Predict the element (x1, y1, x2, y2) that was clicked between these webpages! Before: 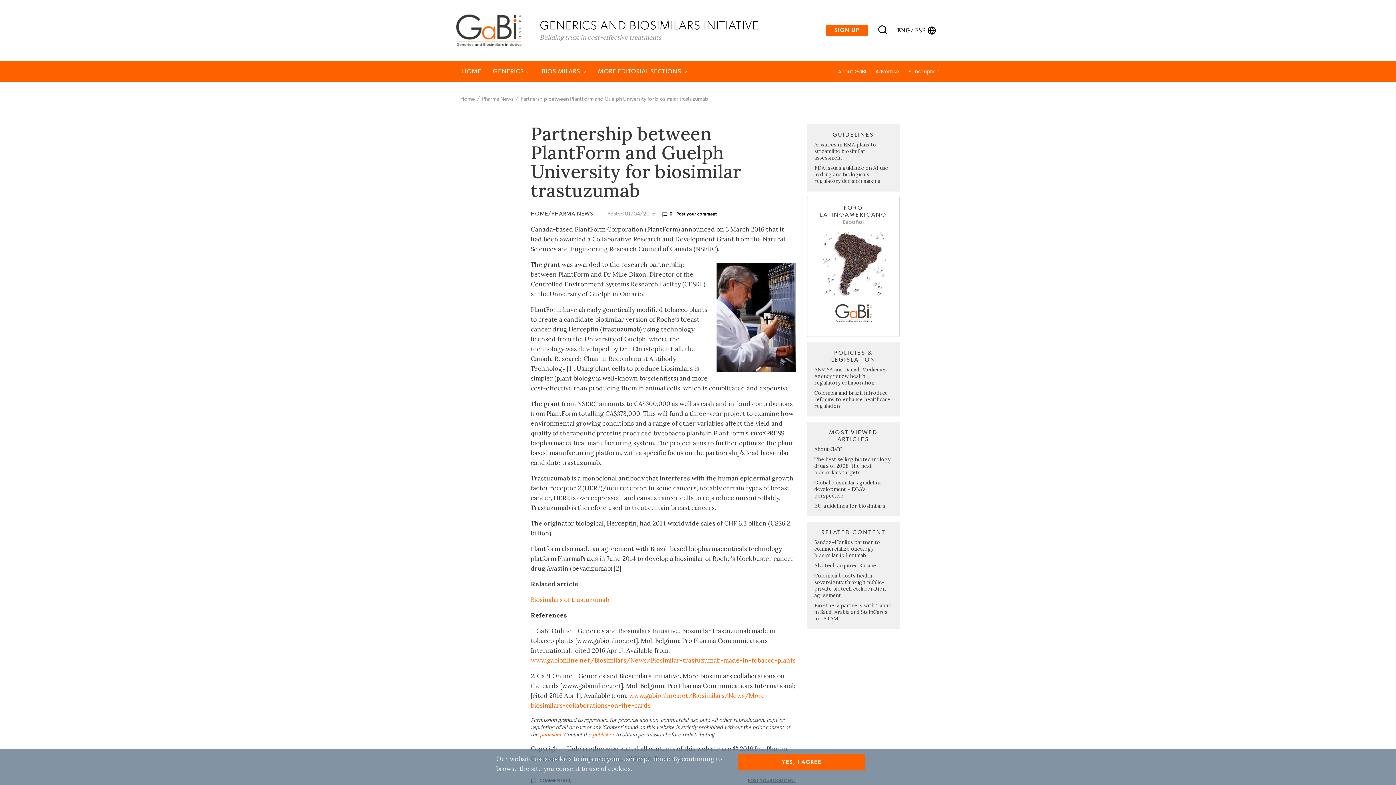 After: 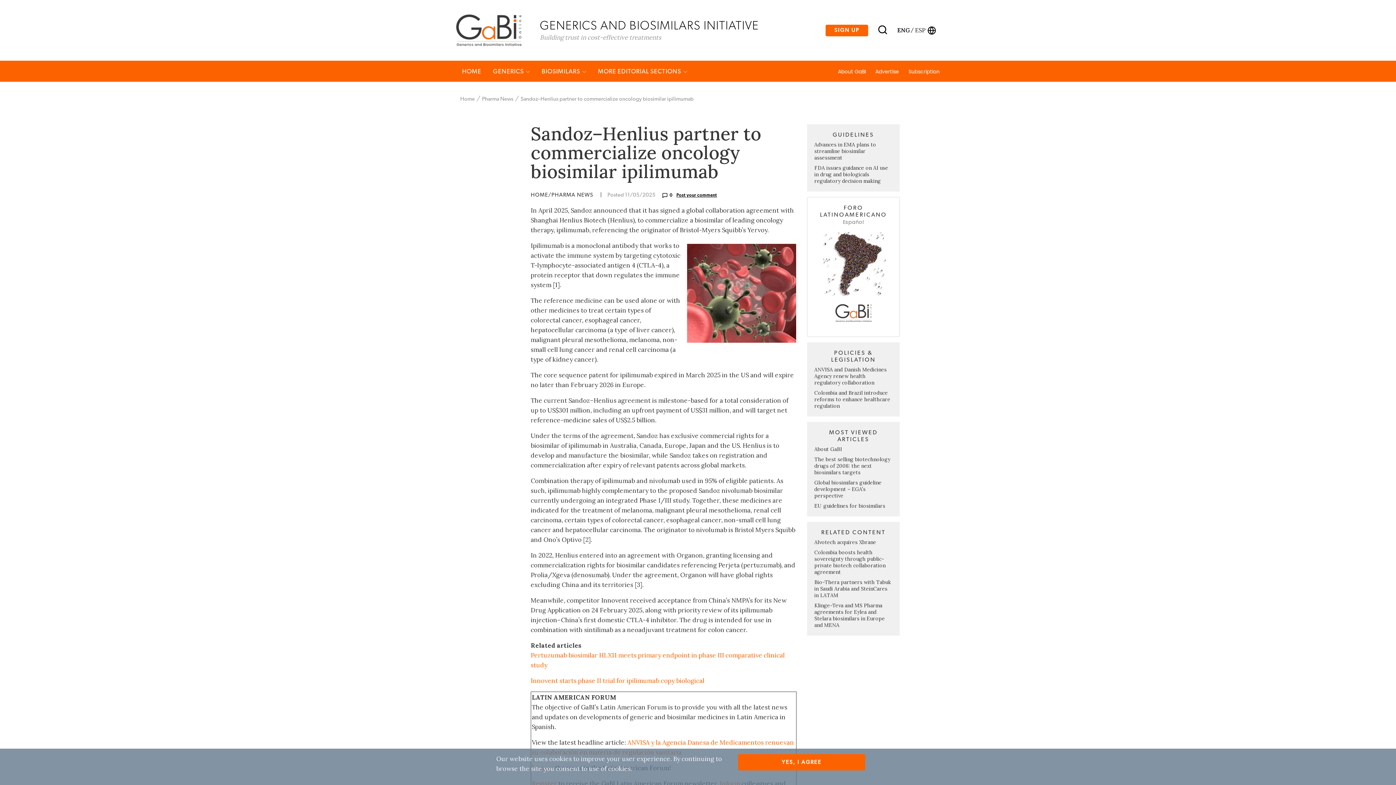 Action: bbox: (814, 539, 880, 558) label: Sandoz–Henlius partner to commercialize oncology biosimilar ipilimumab